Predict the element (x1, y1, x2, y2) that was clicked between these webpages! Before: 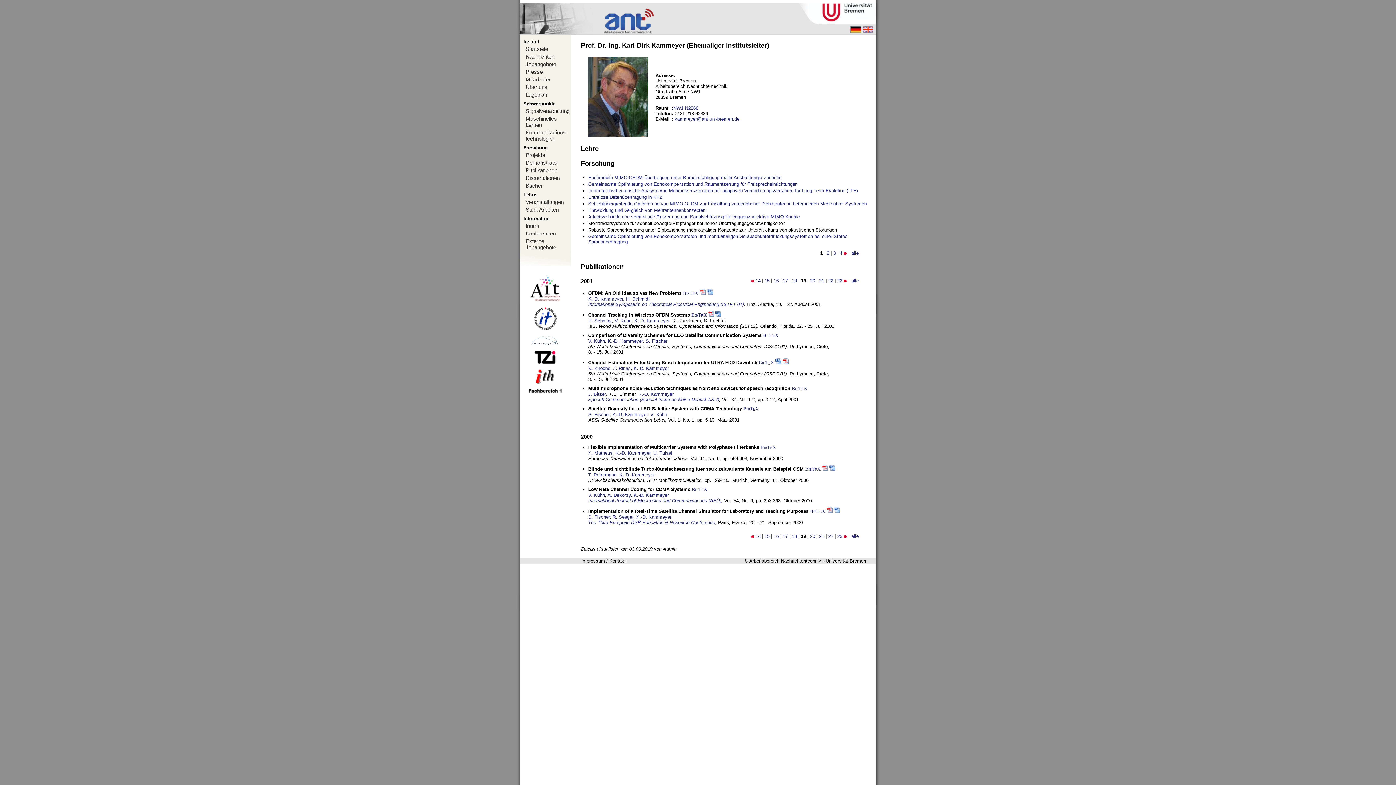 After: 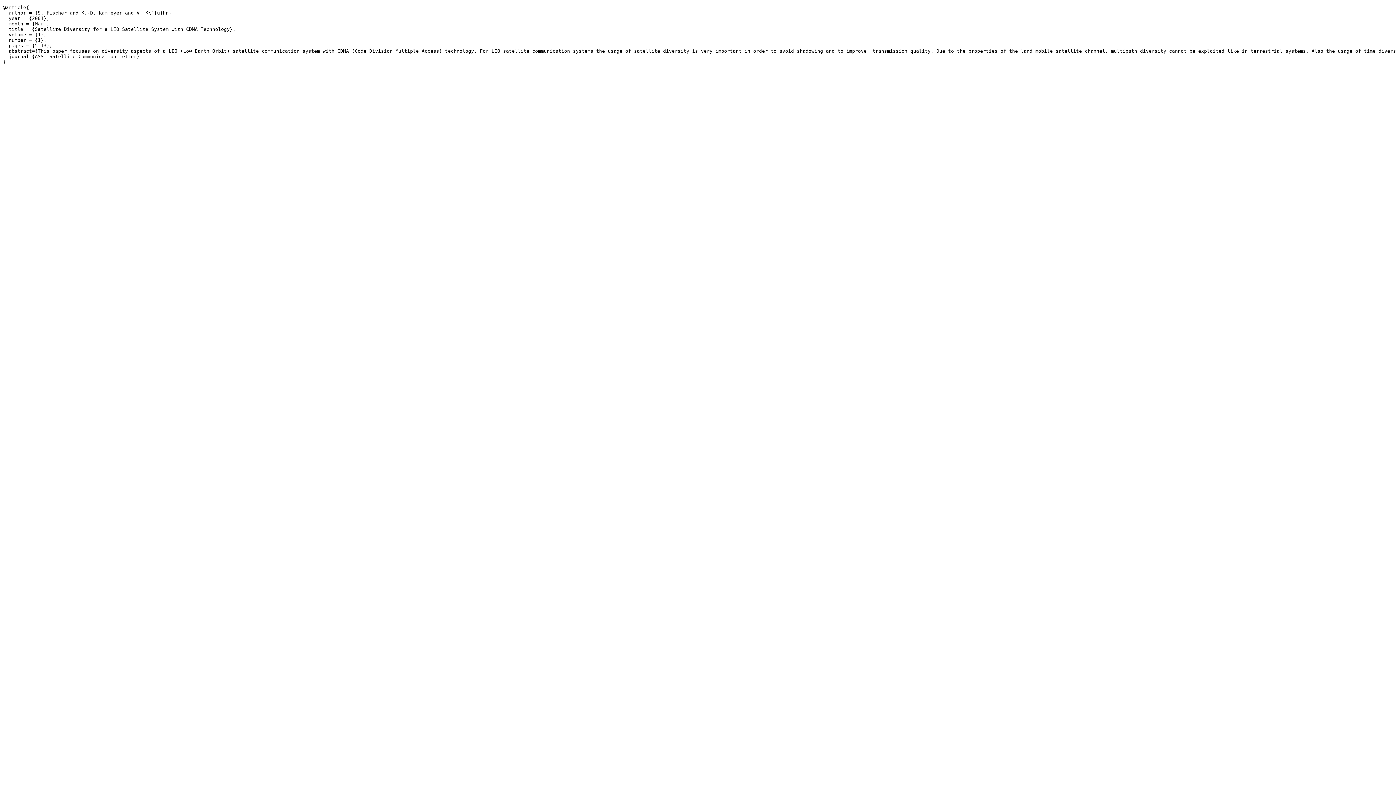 Action: bbox: (743, 406, 758, 411) label: BibTEX